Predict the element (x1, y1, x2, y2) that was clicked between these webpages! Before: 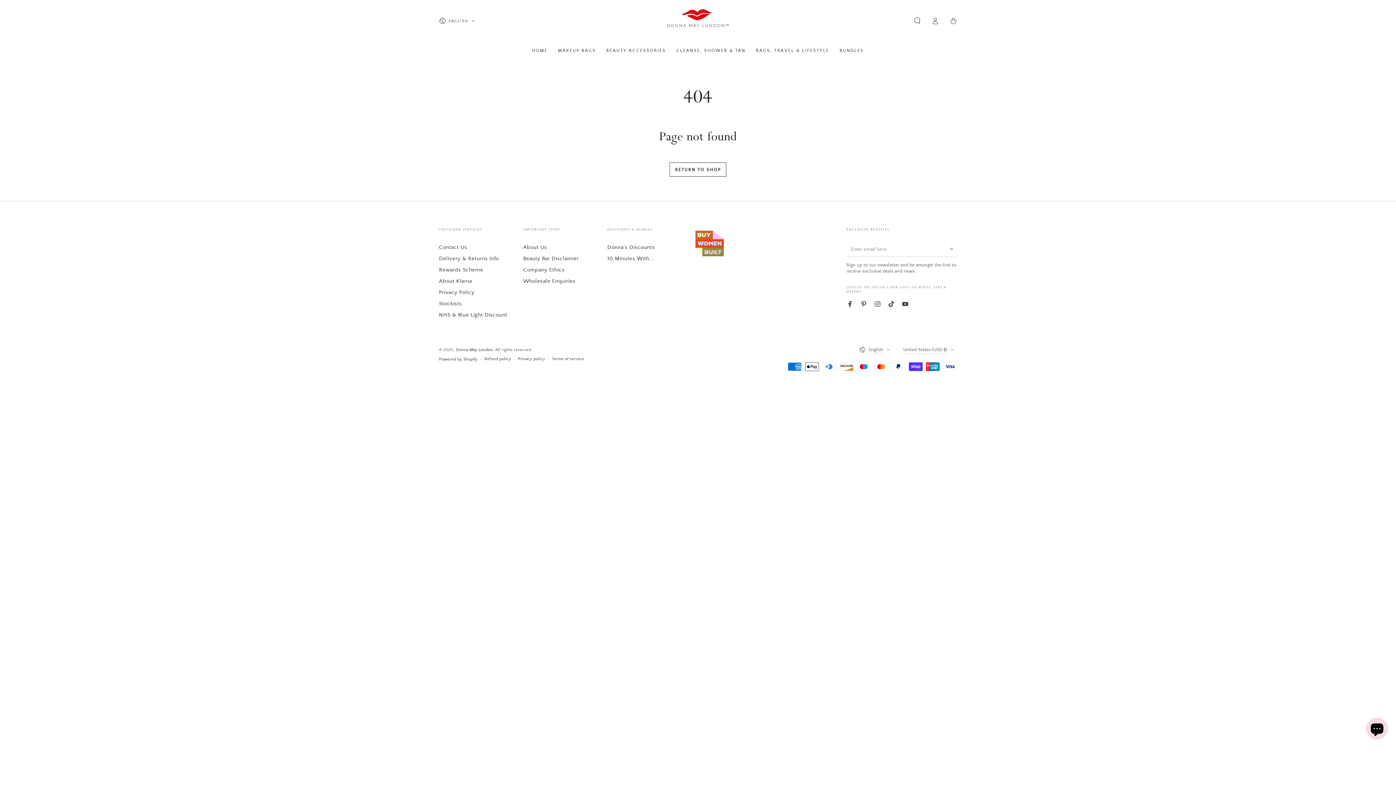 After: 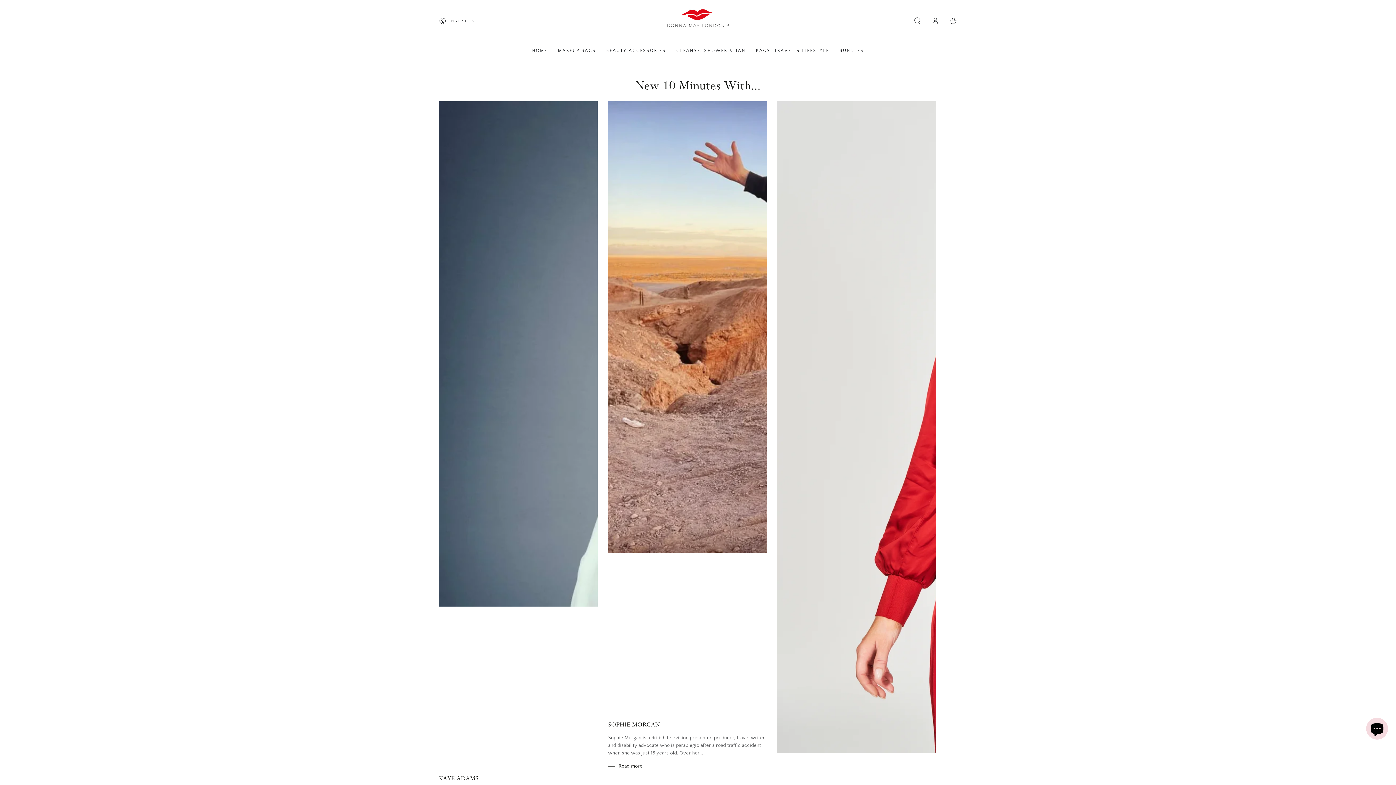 Action: bbox: (607, 255, 654, 261) label: 10 Minutes With...